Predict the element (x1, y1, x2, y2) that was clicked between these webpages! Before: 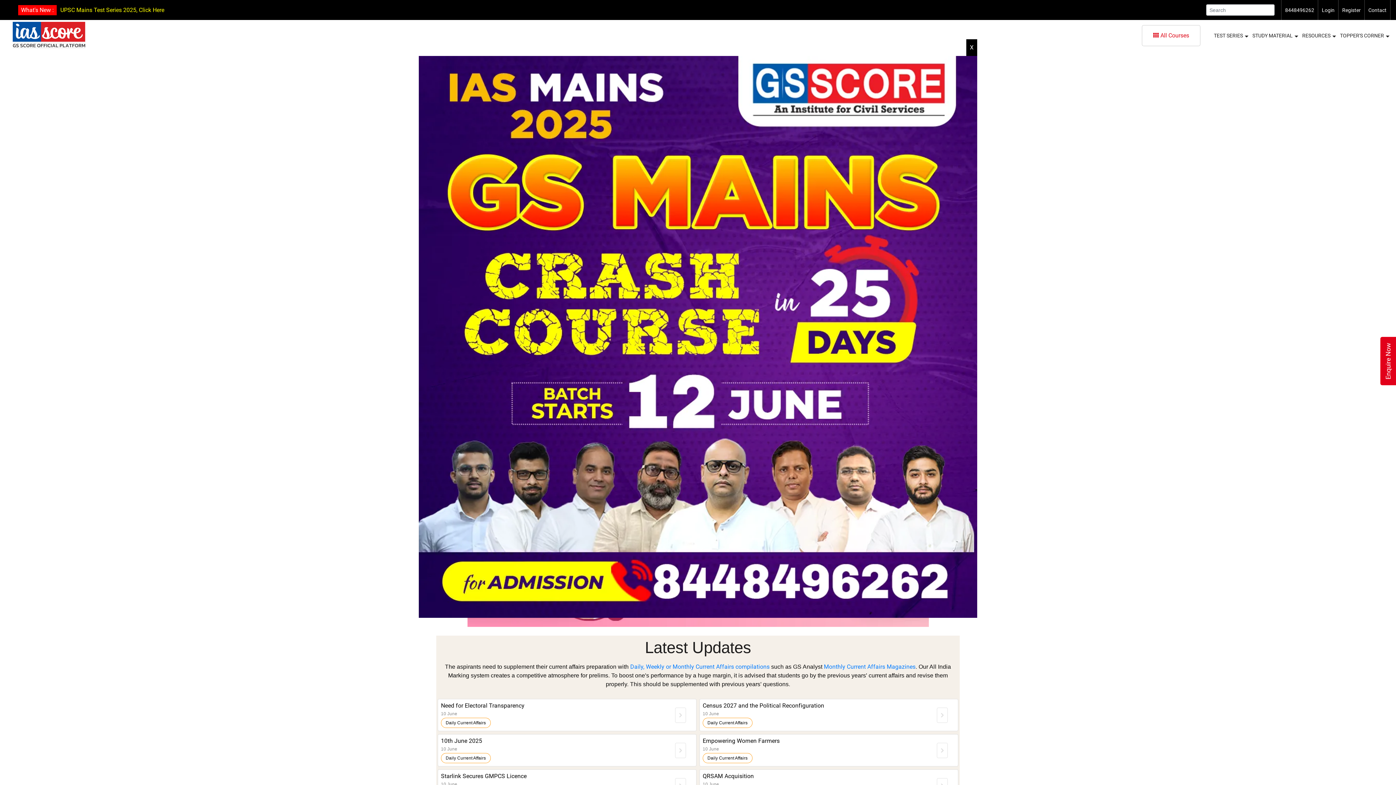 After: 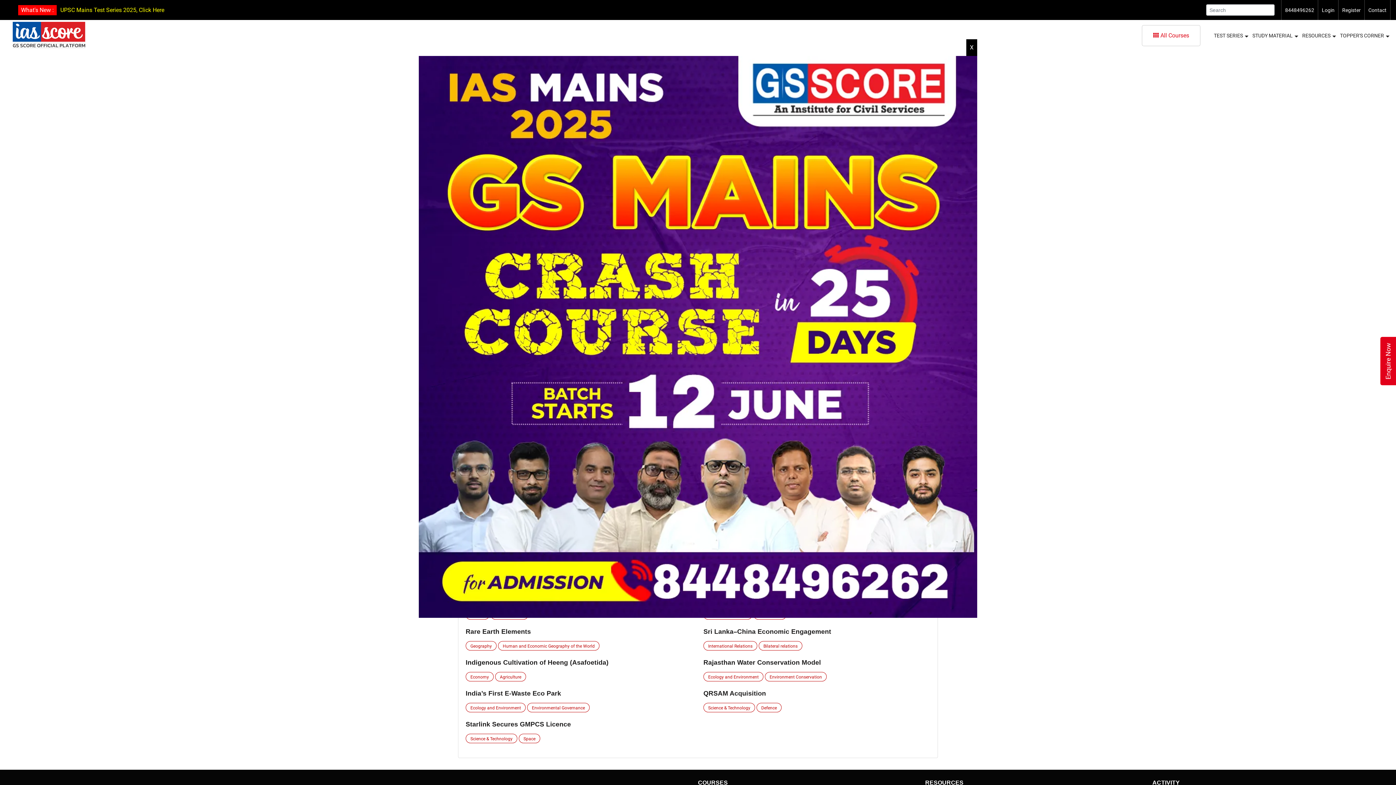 Action: bbox: (702, 702, 930, 709) label: Census 2027 and the Political Reconfiguration